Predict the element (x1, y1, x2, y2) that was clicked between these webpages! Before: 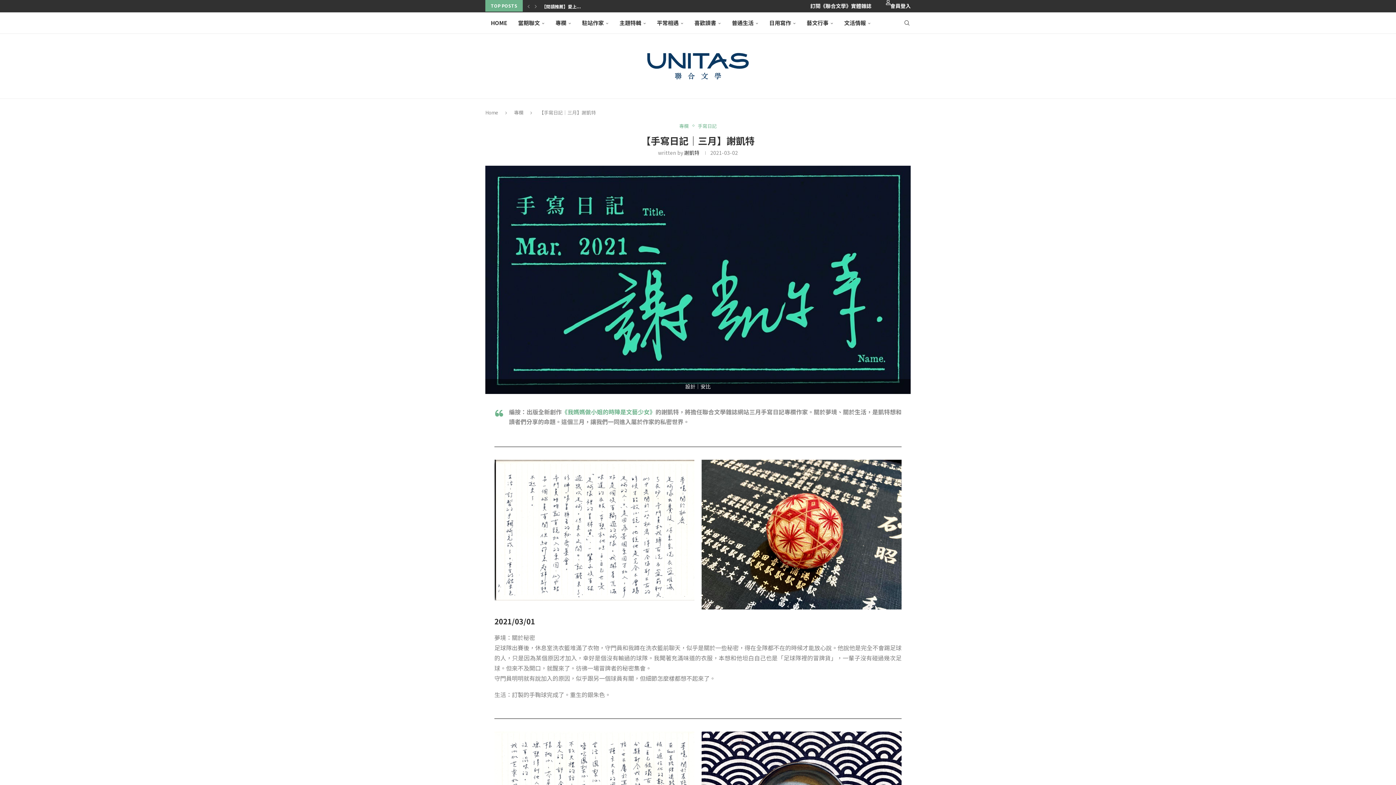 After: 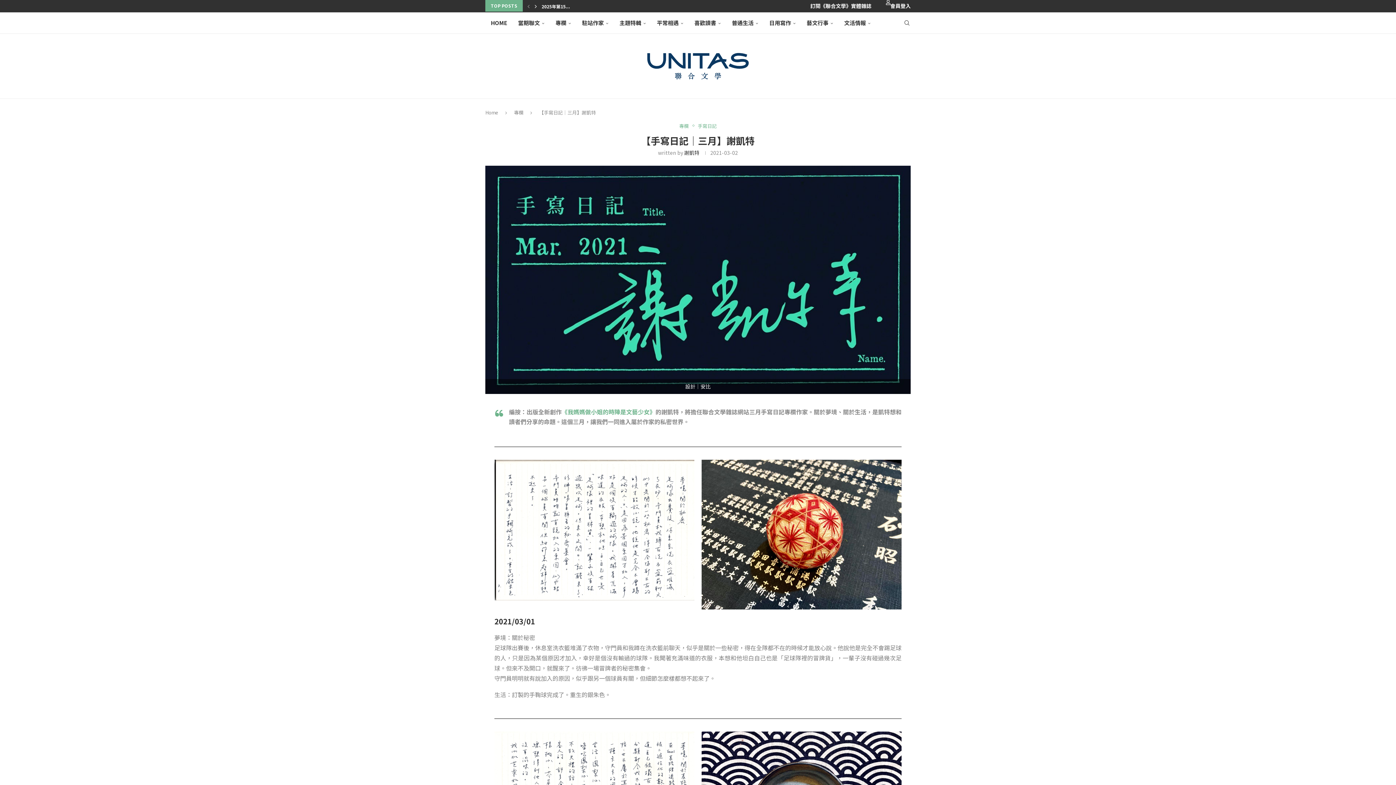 Action: label: Next slide bbox: (533, 0, 538, 11)